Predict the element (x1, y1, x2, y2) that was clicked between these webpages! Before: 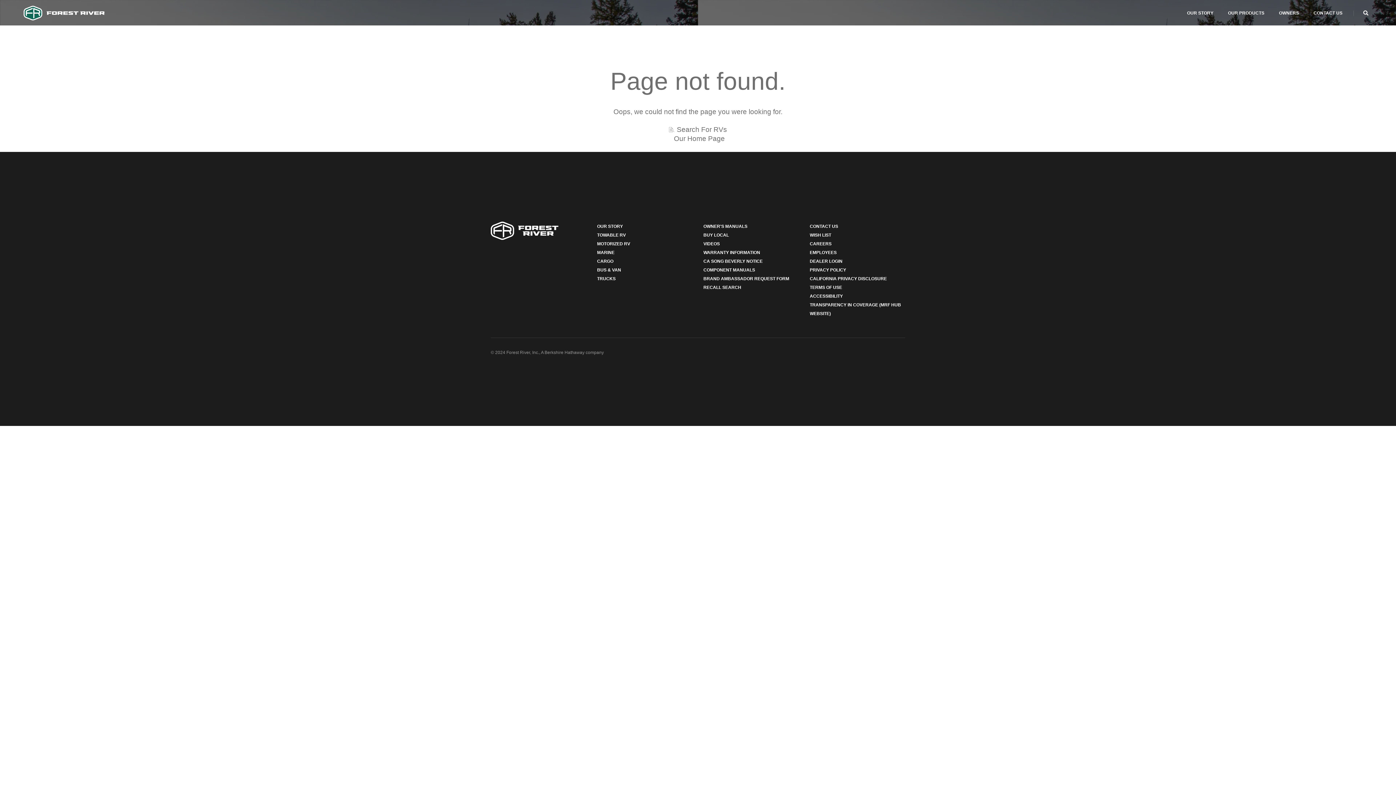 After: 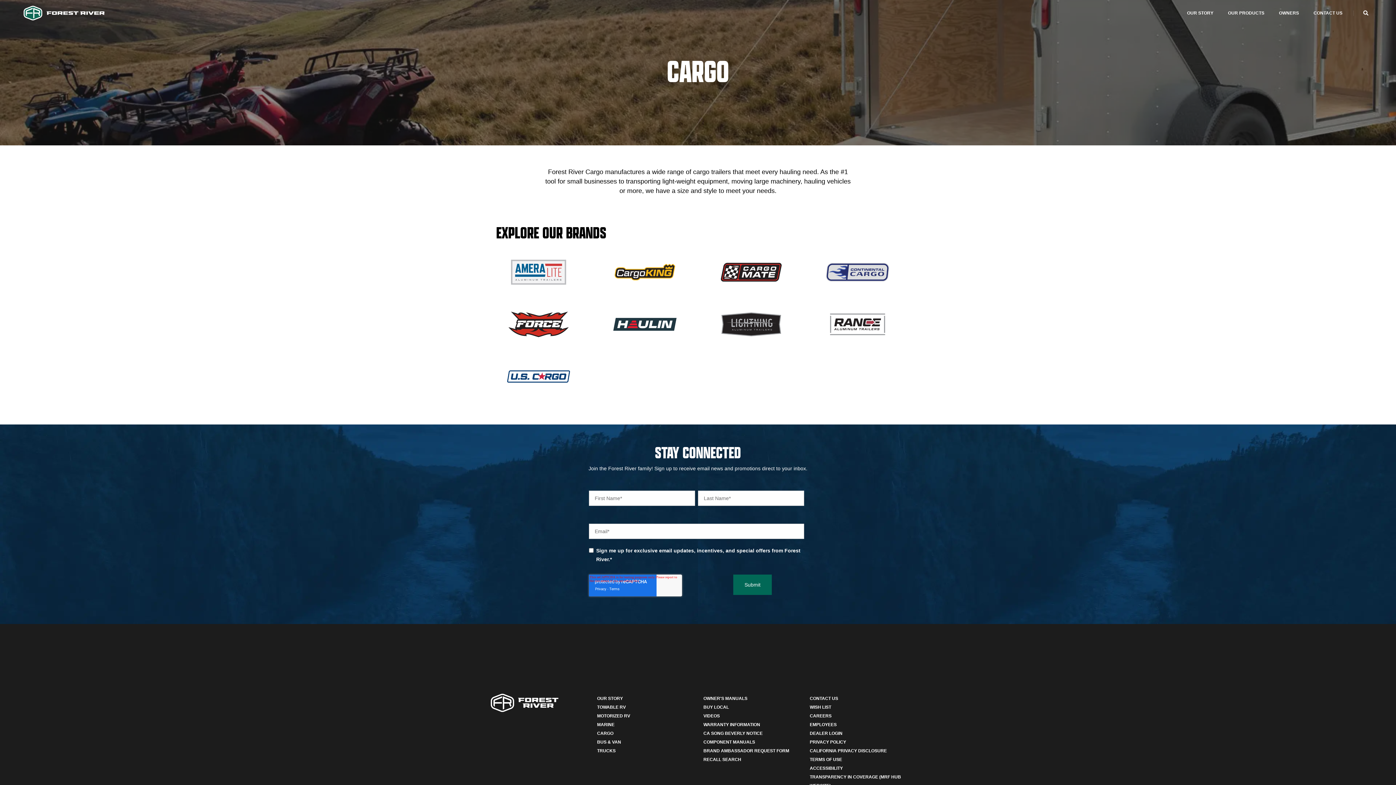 Action: label: CARGO bbox: (597, 258, 613, 263)